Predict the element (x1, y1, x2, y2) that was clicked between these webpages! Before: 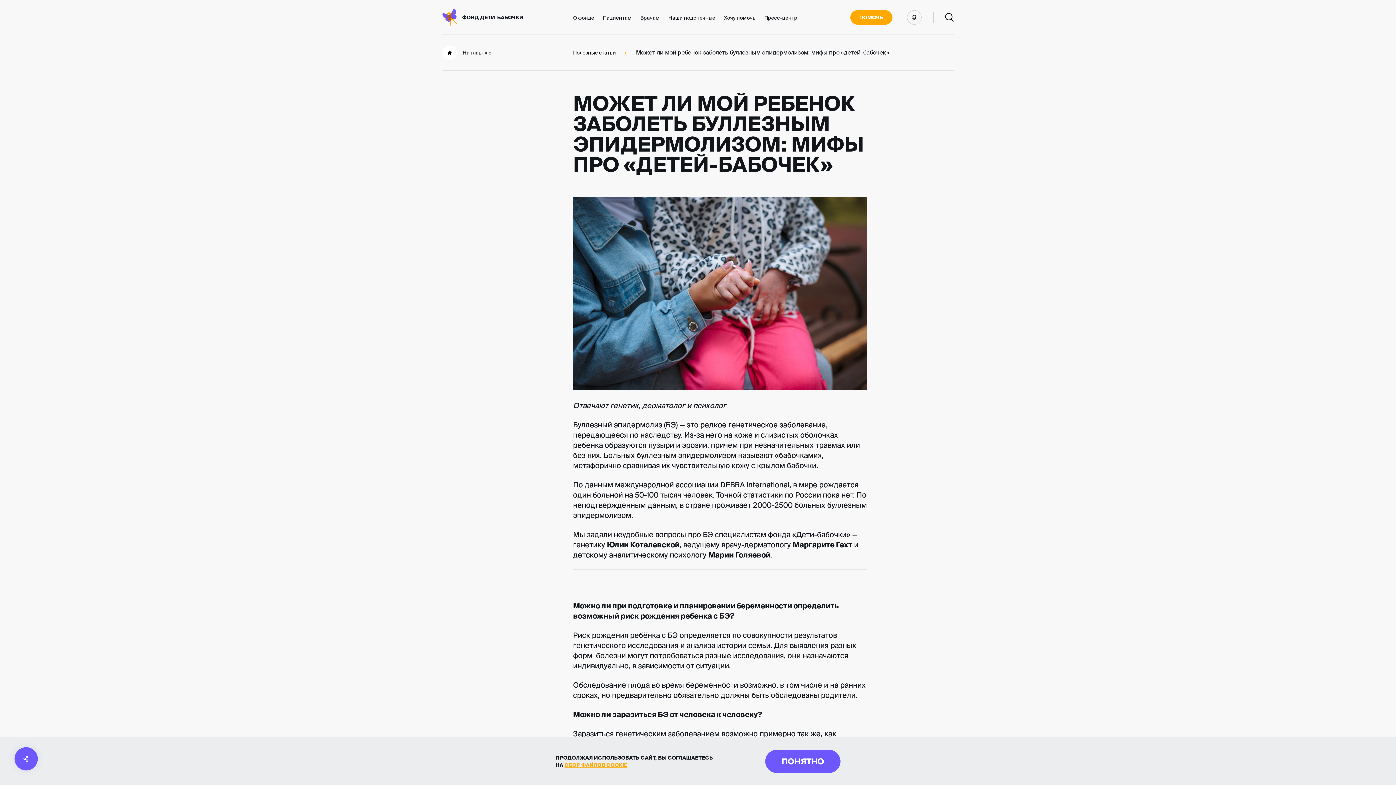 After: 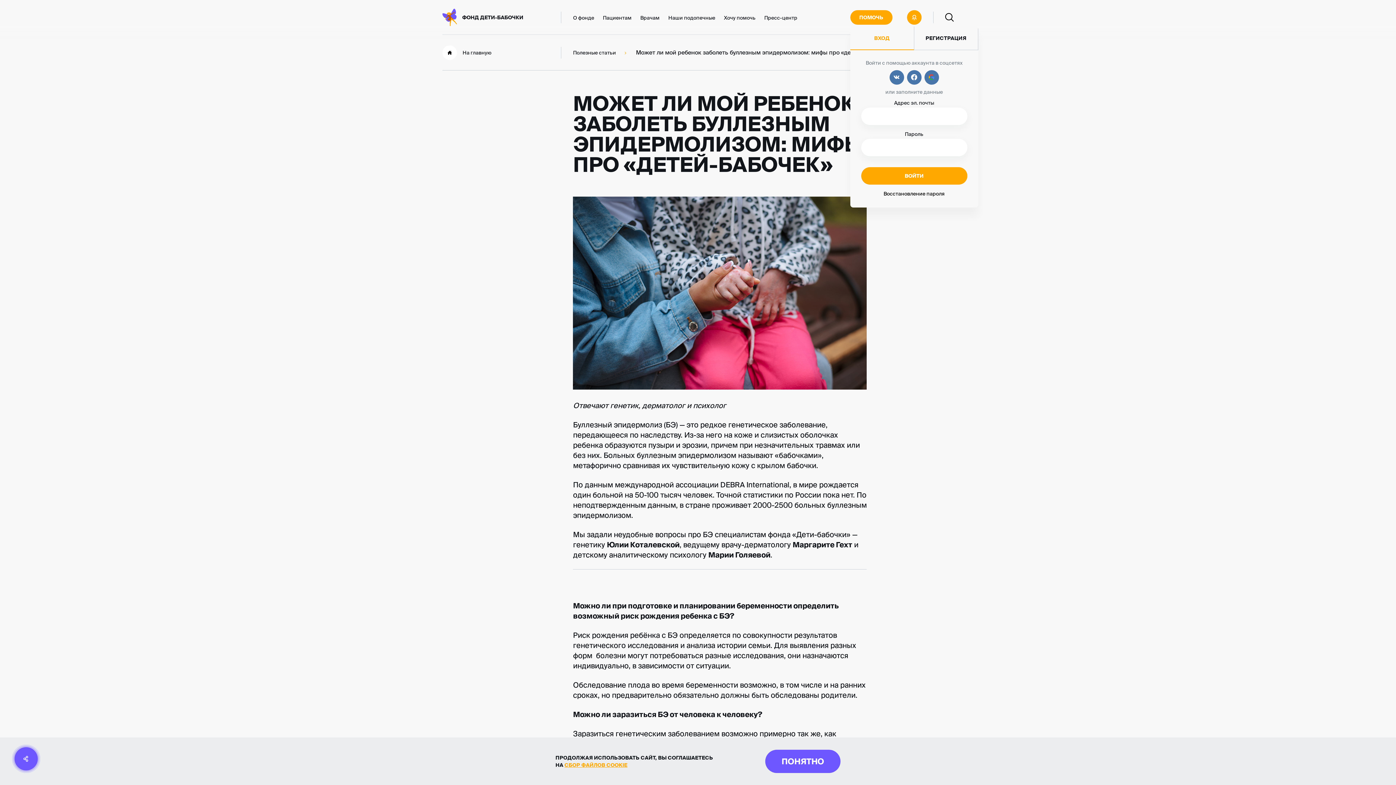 Action: bbox: (907, 10, 921, 24)